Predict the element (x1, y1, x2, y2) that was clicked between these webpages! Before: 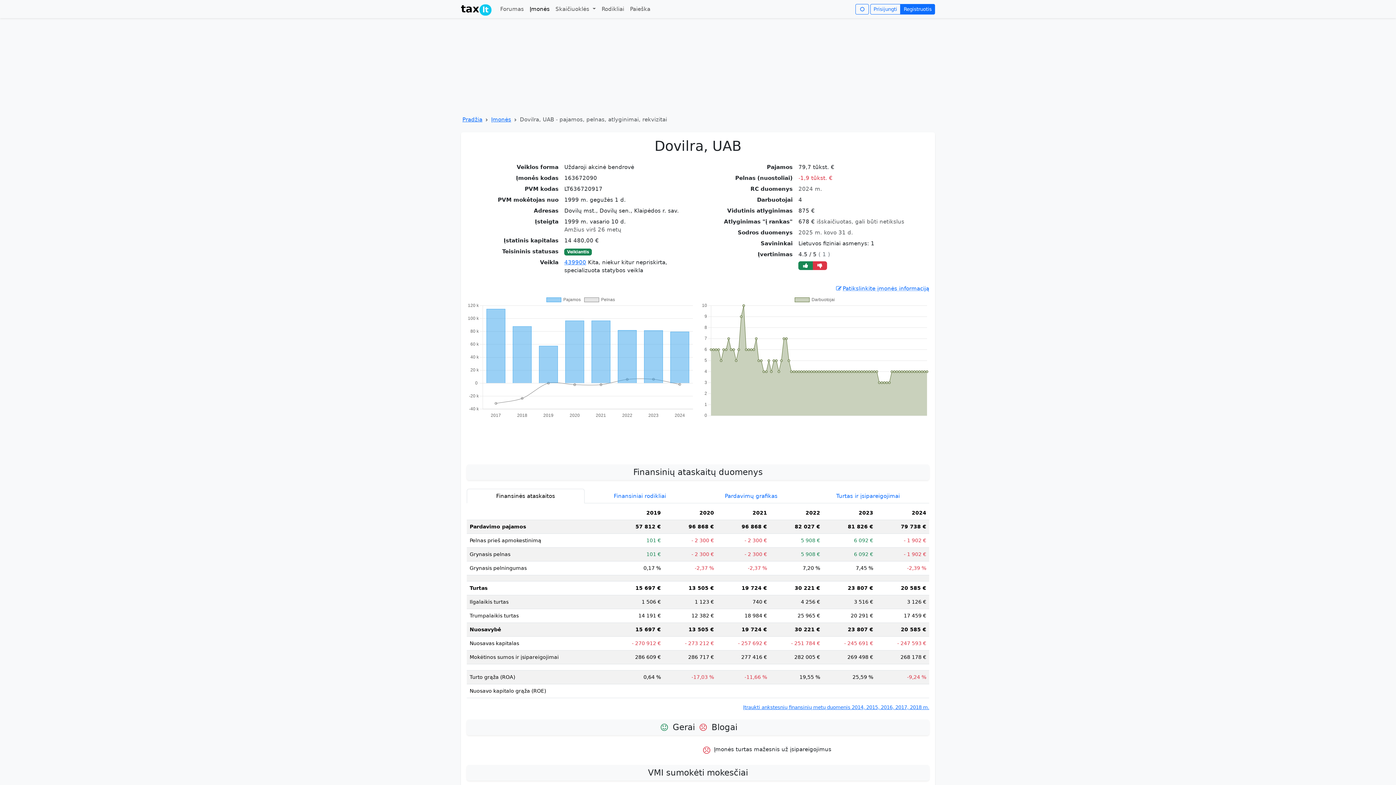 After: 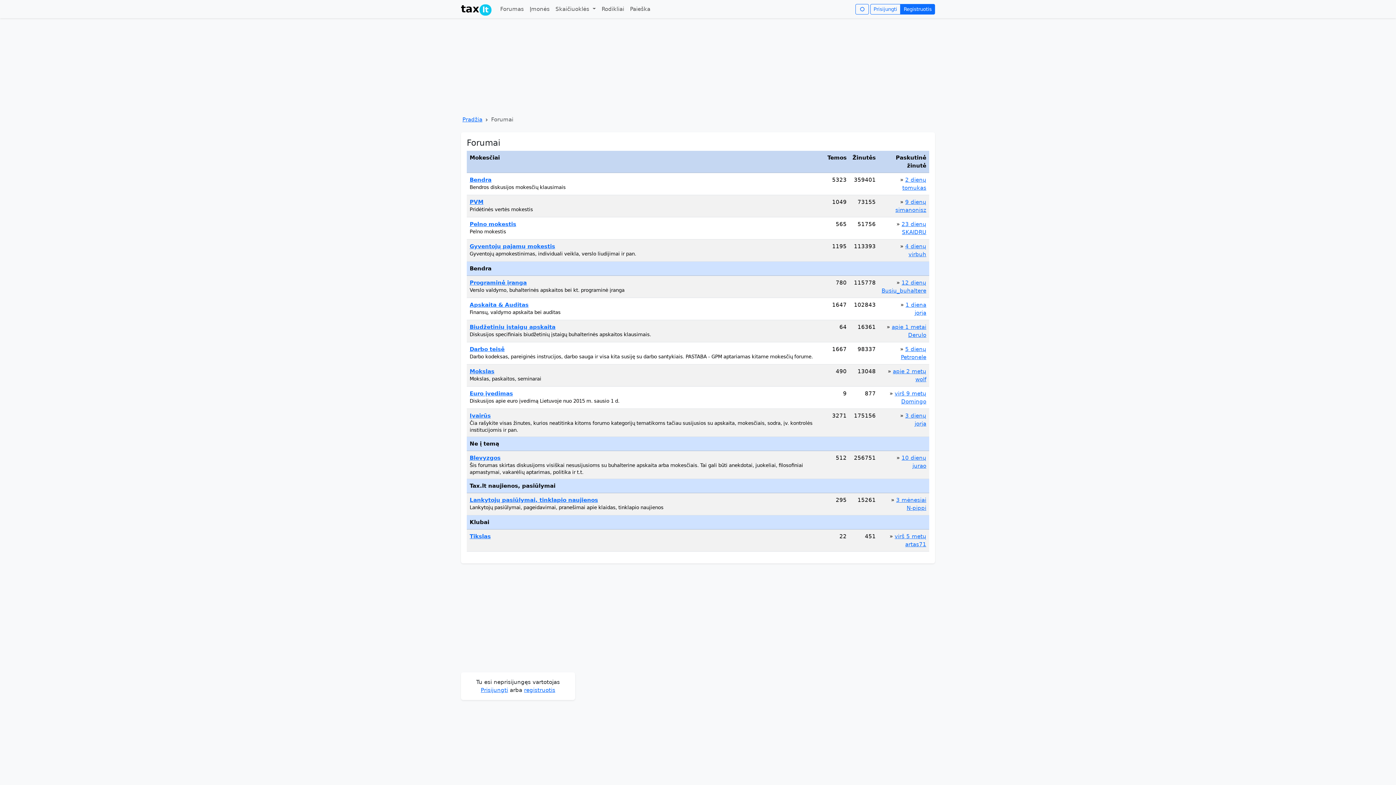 Action: bbox: (497, 2, 526, 16) label: Forumas